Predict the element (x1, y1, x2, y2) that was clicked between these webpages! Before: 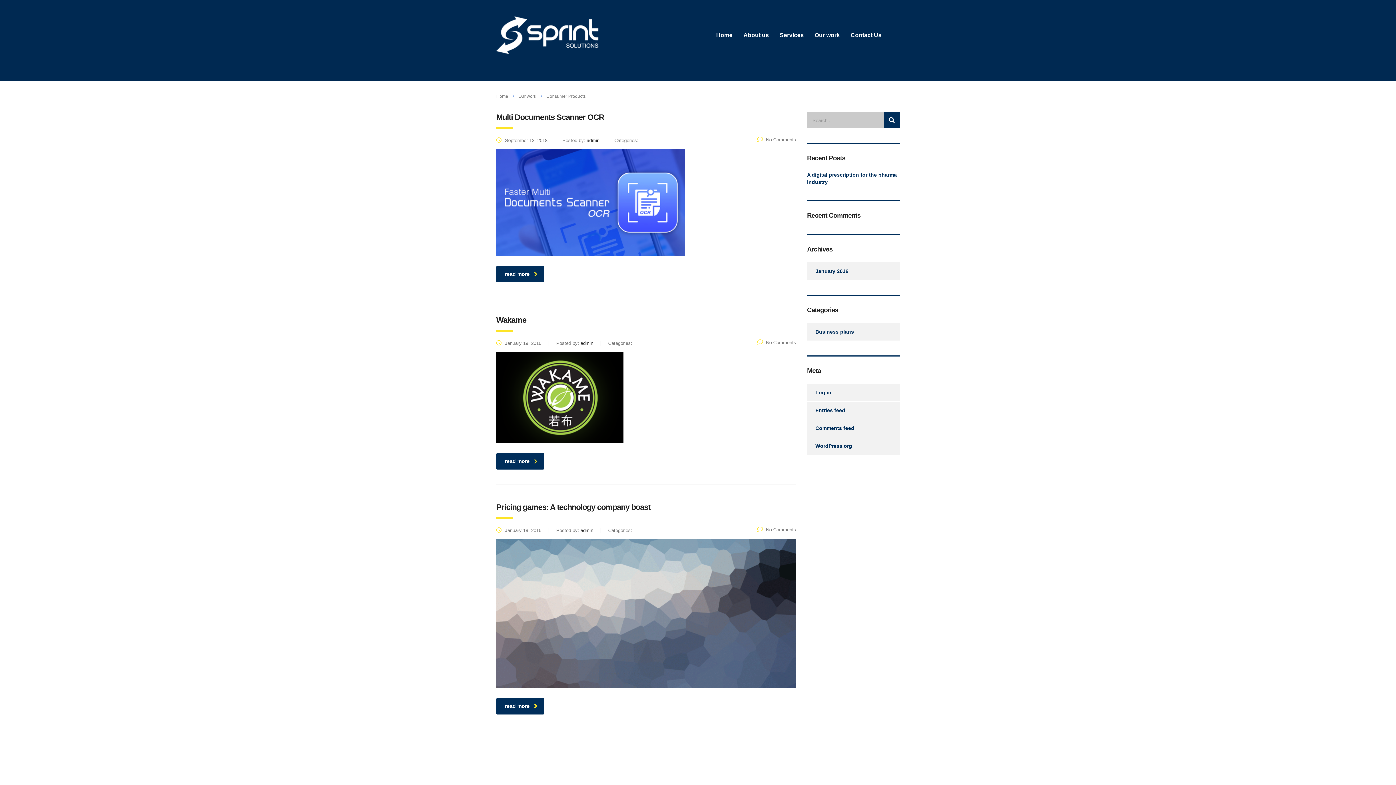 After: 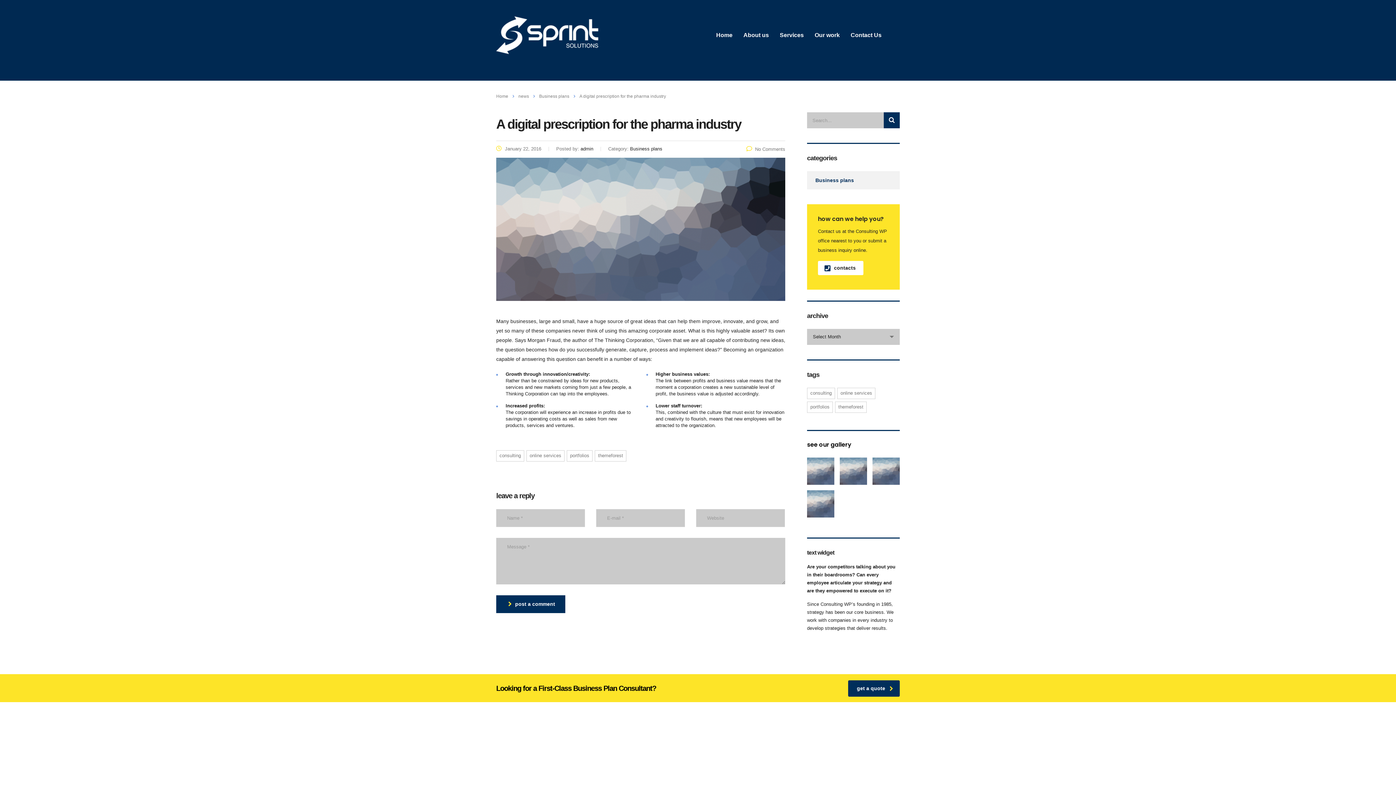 Action: label: A digital prescription for the pharma industry bbox: (807, 171, 900, 185)